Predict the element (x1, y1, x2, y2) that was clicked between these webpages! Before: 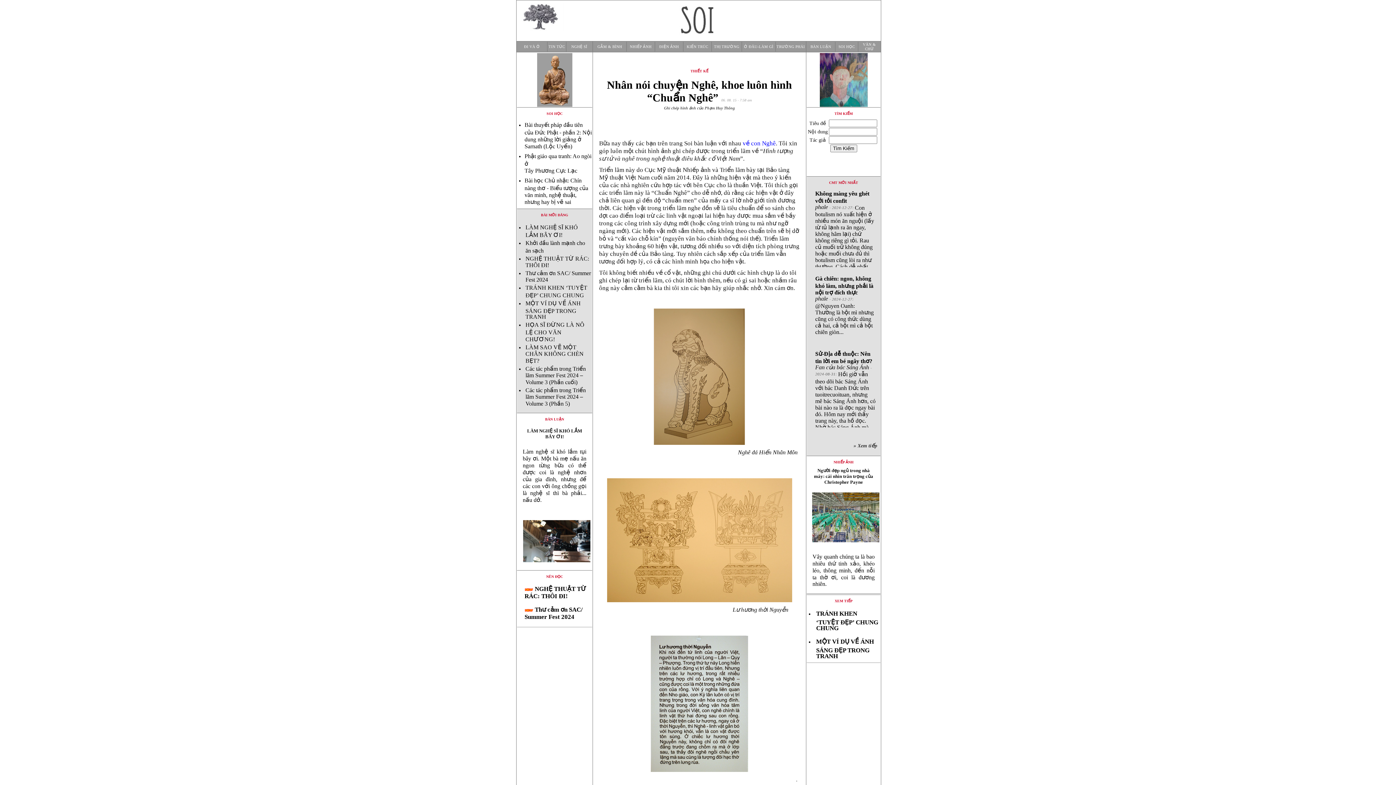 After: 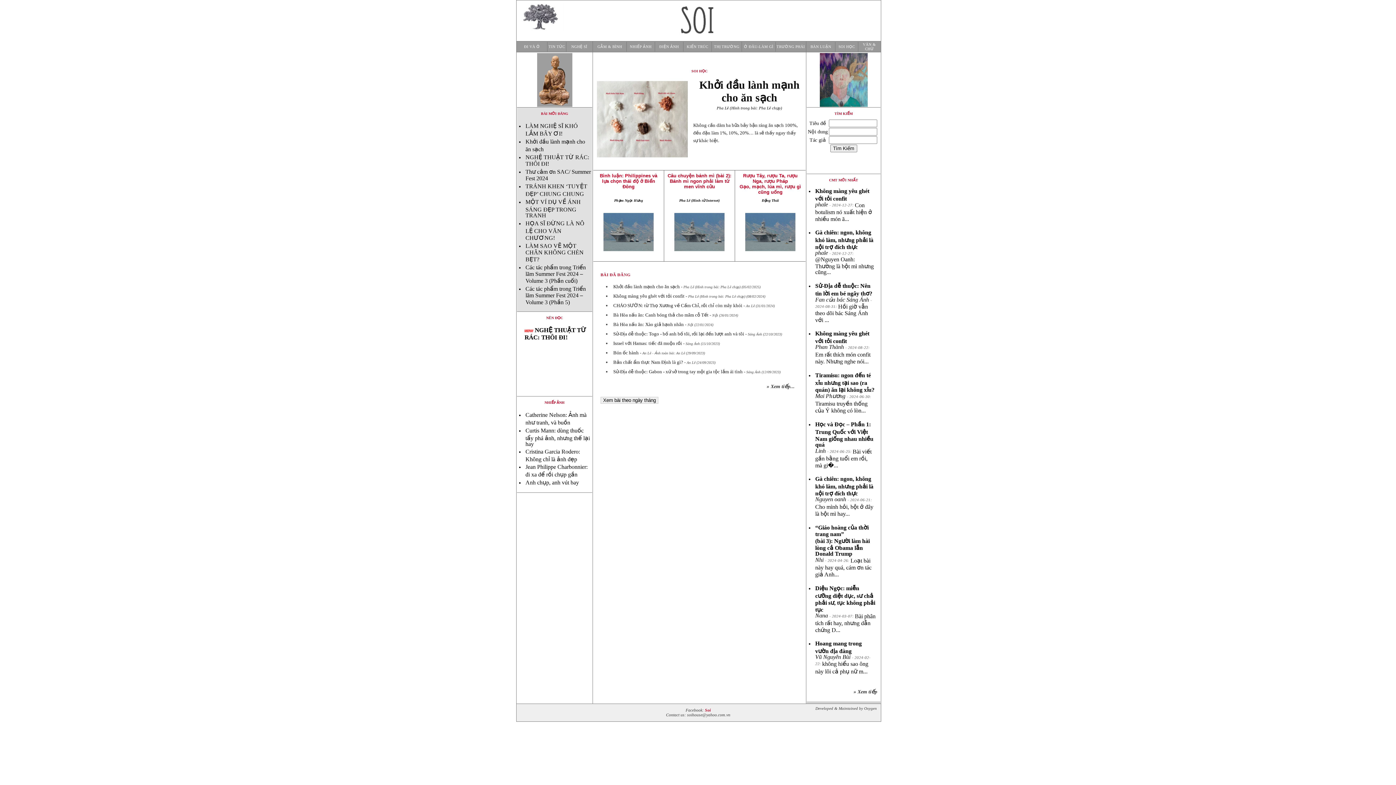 Action: label: SOI HỌC bbox: (838, 44, 855, 48)